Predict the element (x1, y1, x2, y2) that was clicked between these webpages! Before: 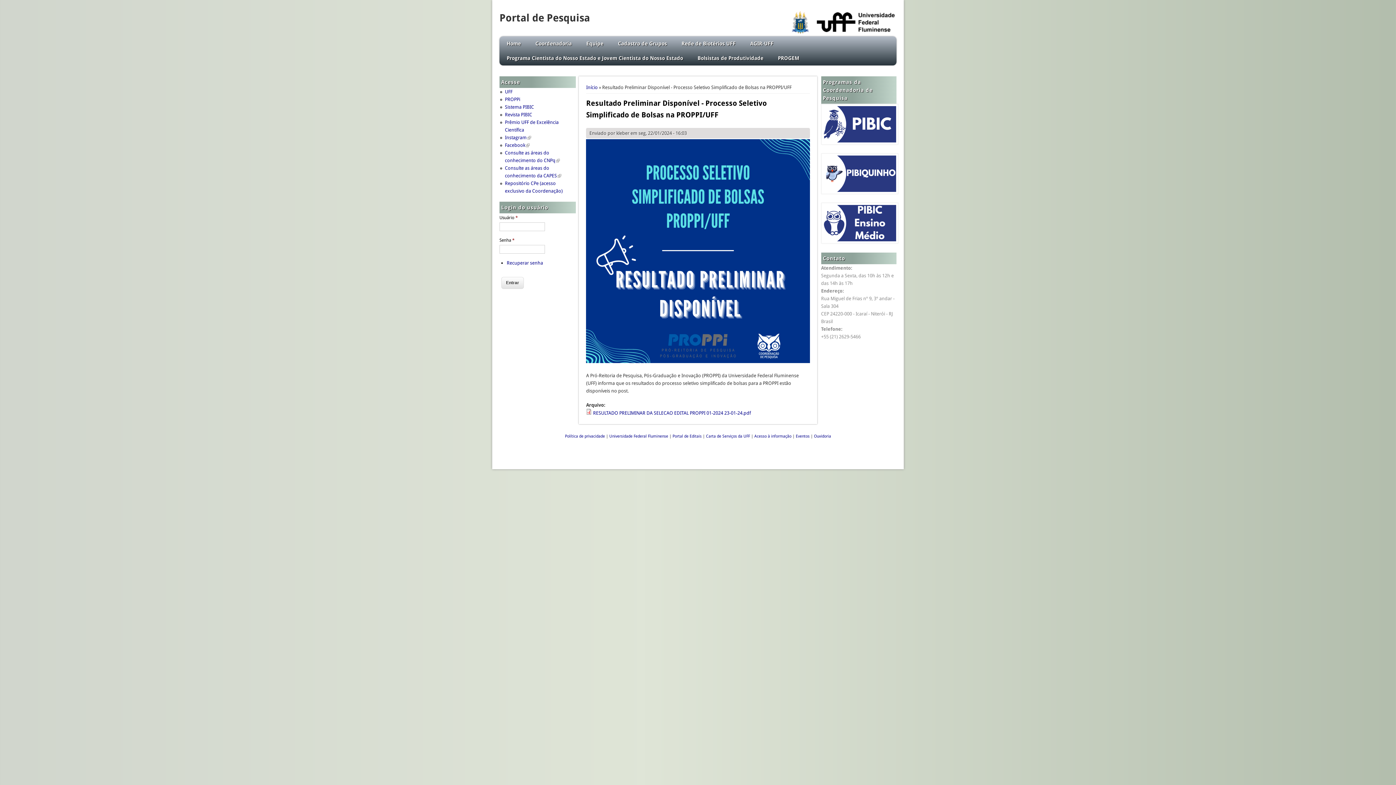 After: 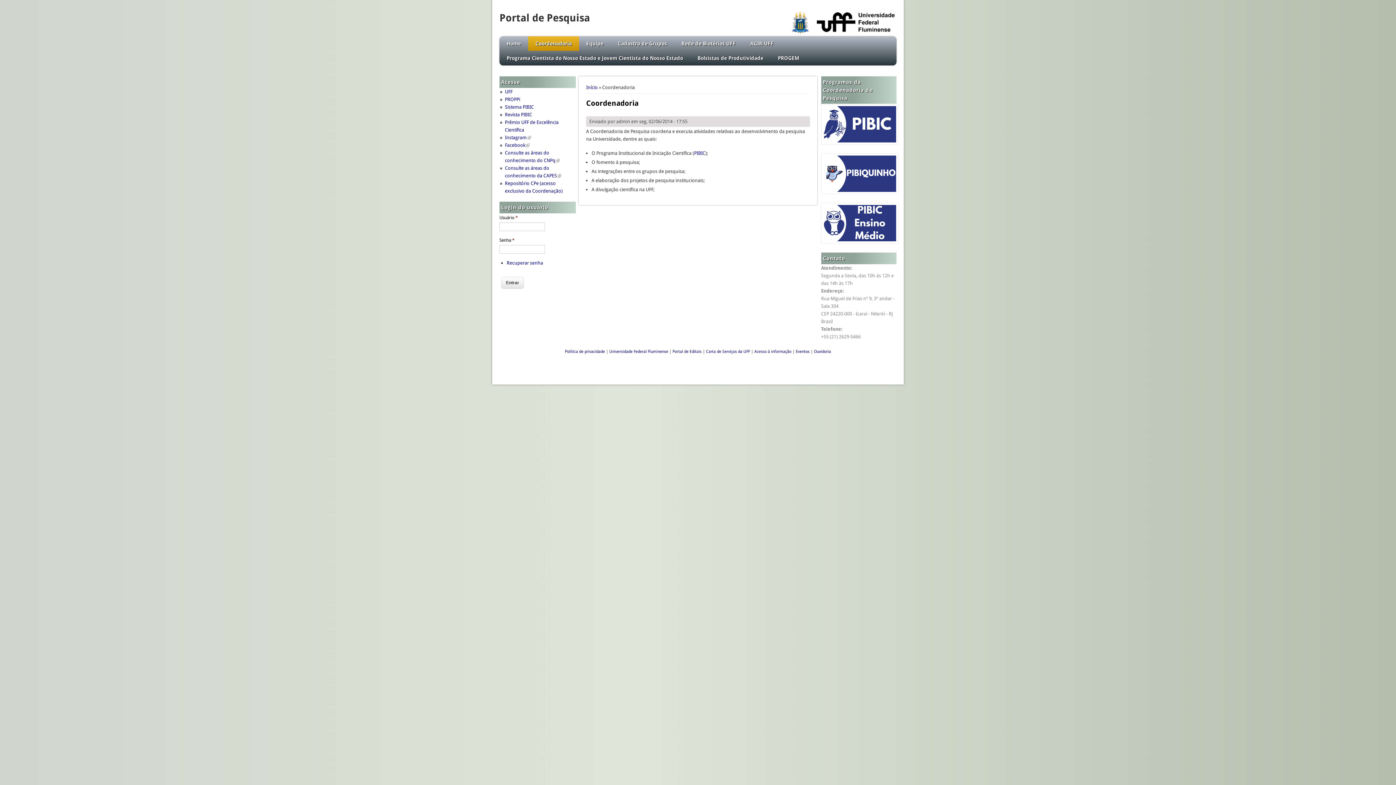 Action: label: Coordenadoria bbox: (528, 36, 579, 50)